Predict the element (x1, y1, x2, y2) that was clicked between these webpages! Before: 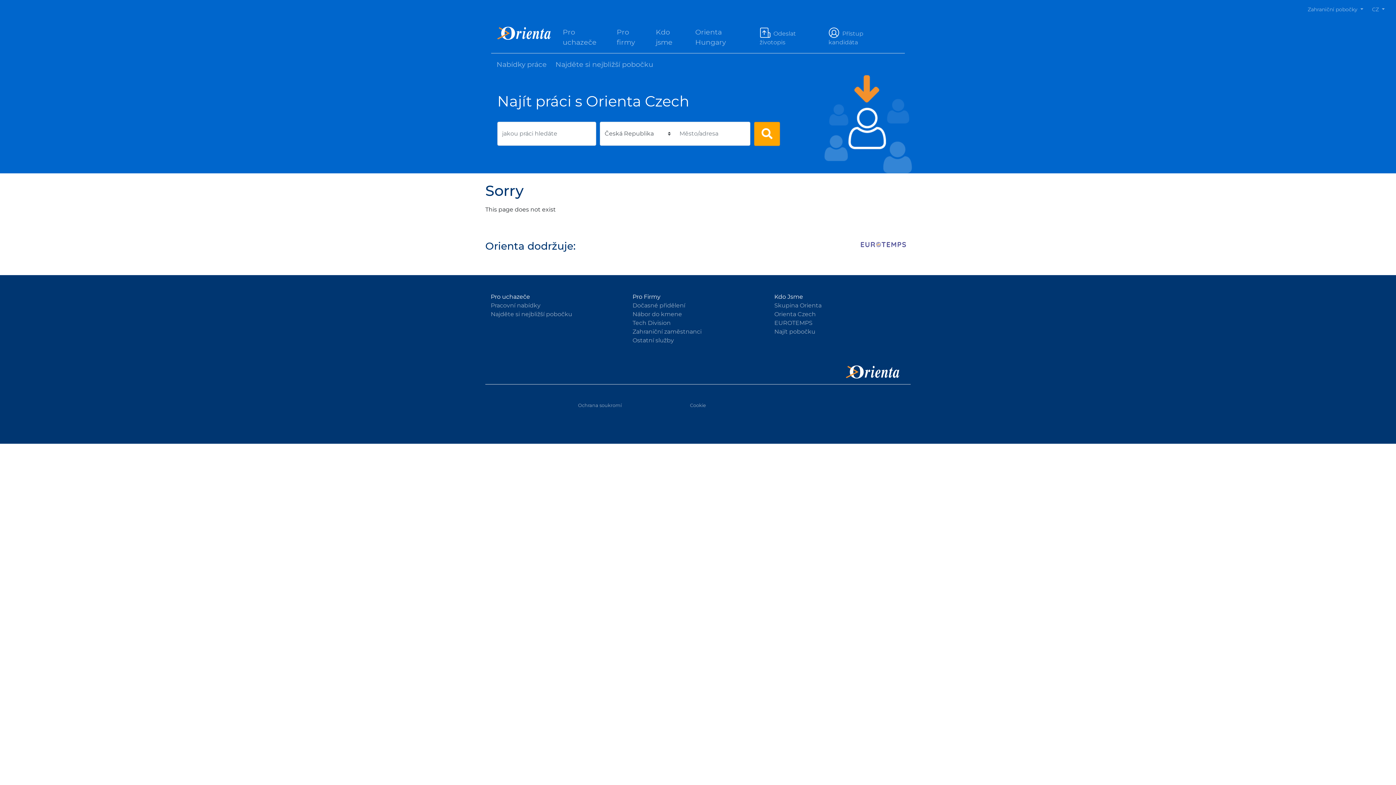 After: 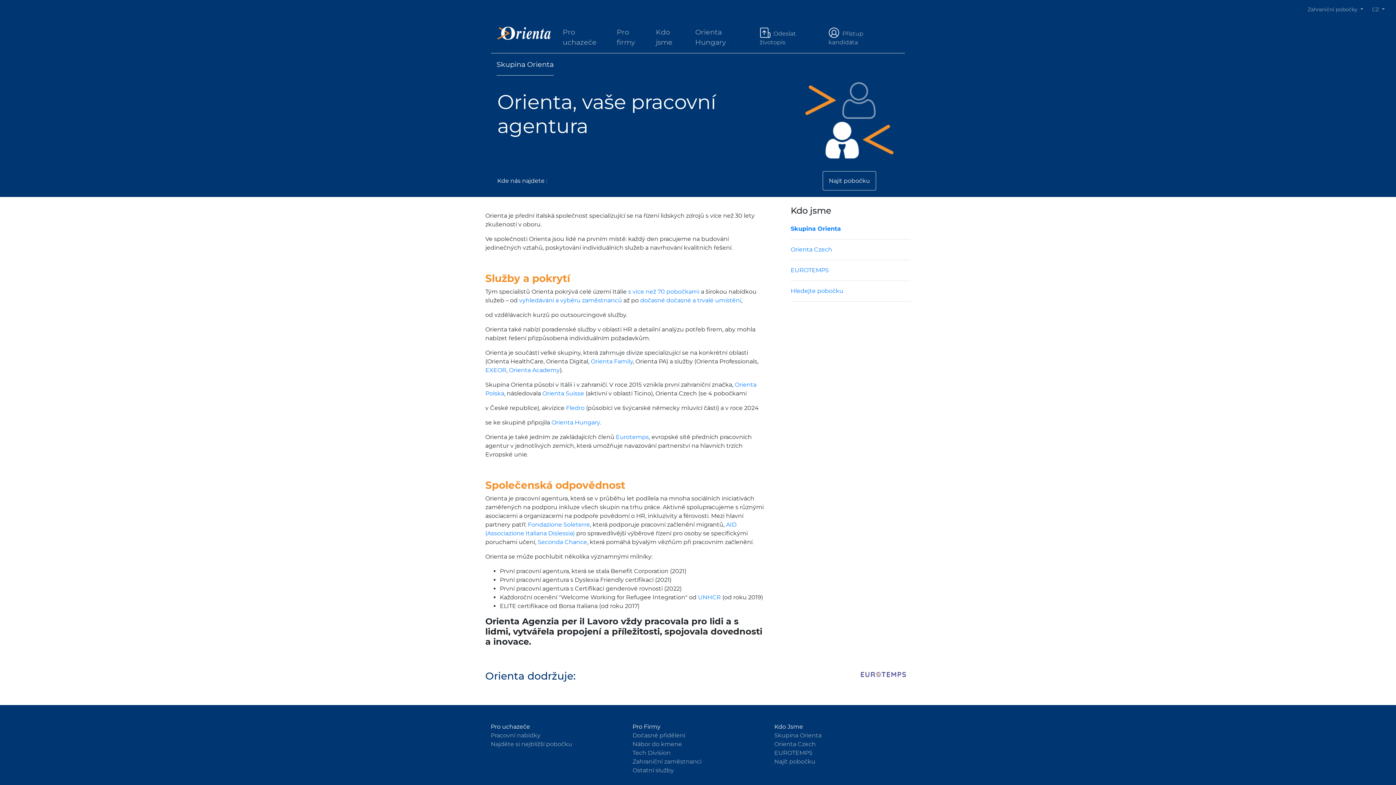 Action: label: Skupina Orienta bbox: (774, 302, 821, 309)